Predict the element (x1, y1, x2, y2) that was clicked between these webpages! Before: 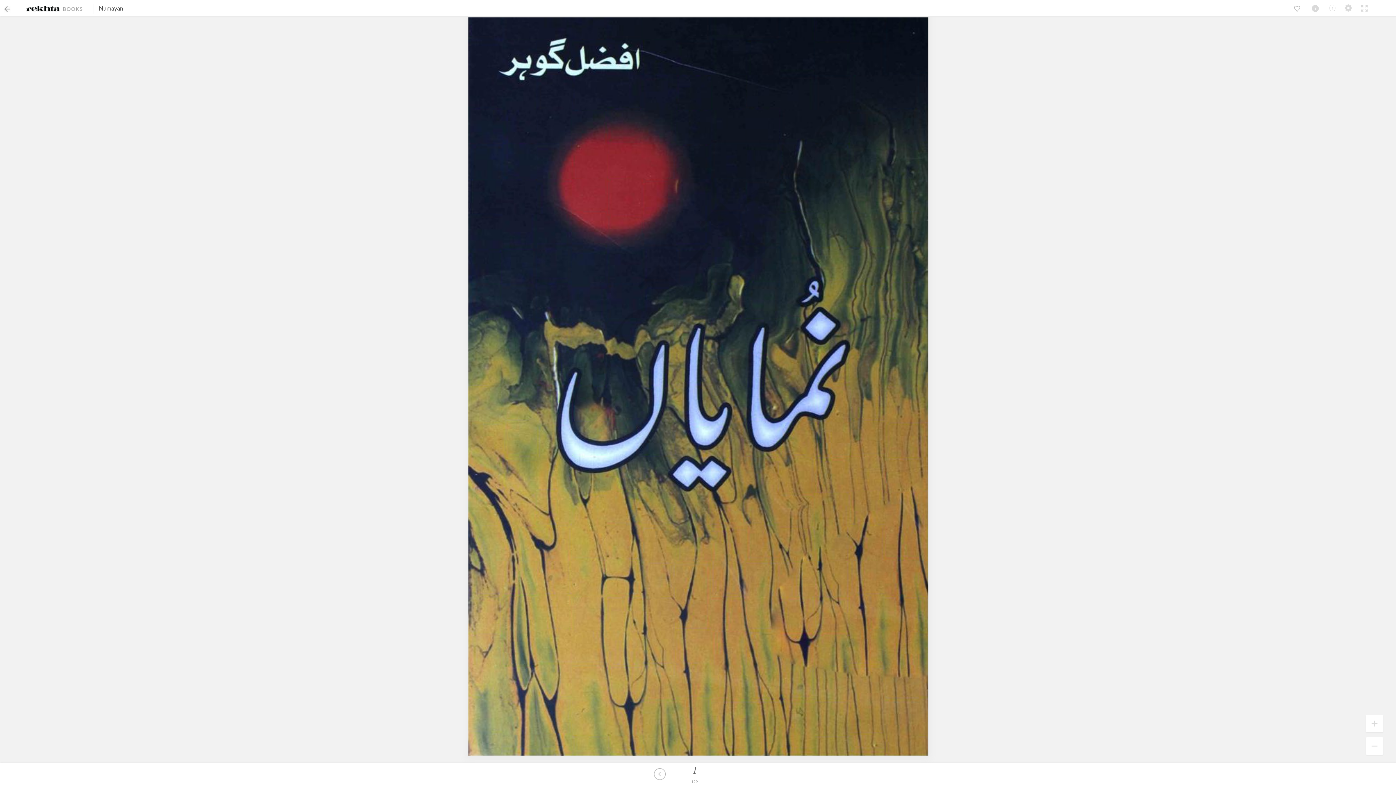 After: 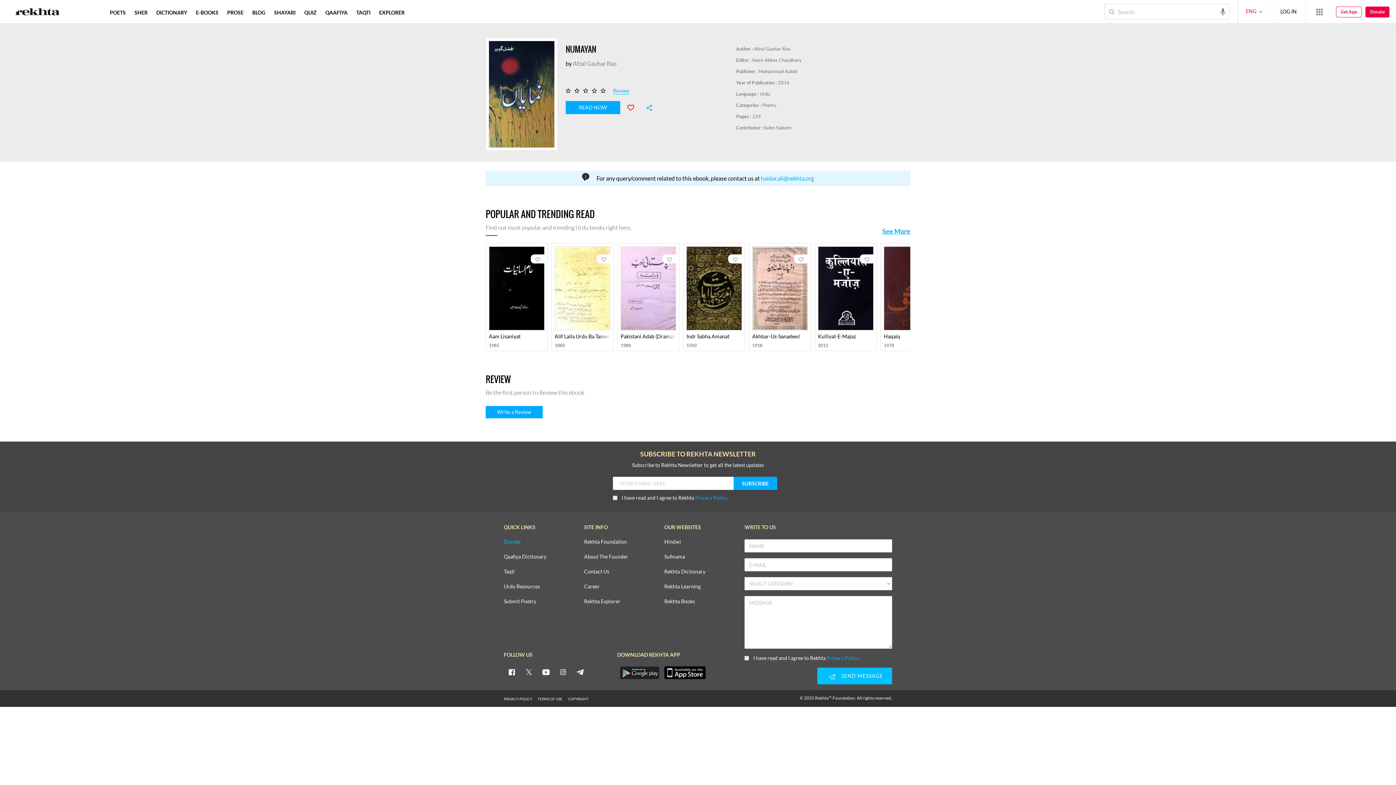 Action: label: Numayan bbox: (98, 4, 123, 11)